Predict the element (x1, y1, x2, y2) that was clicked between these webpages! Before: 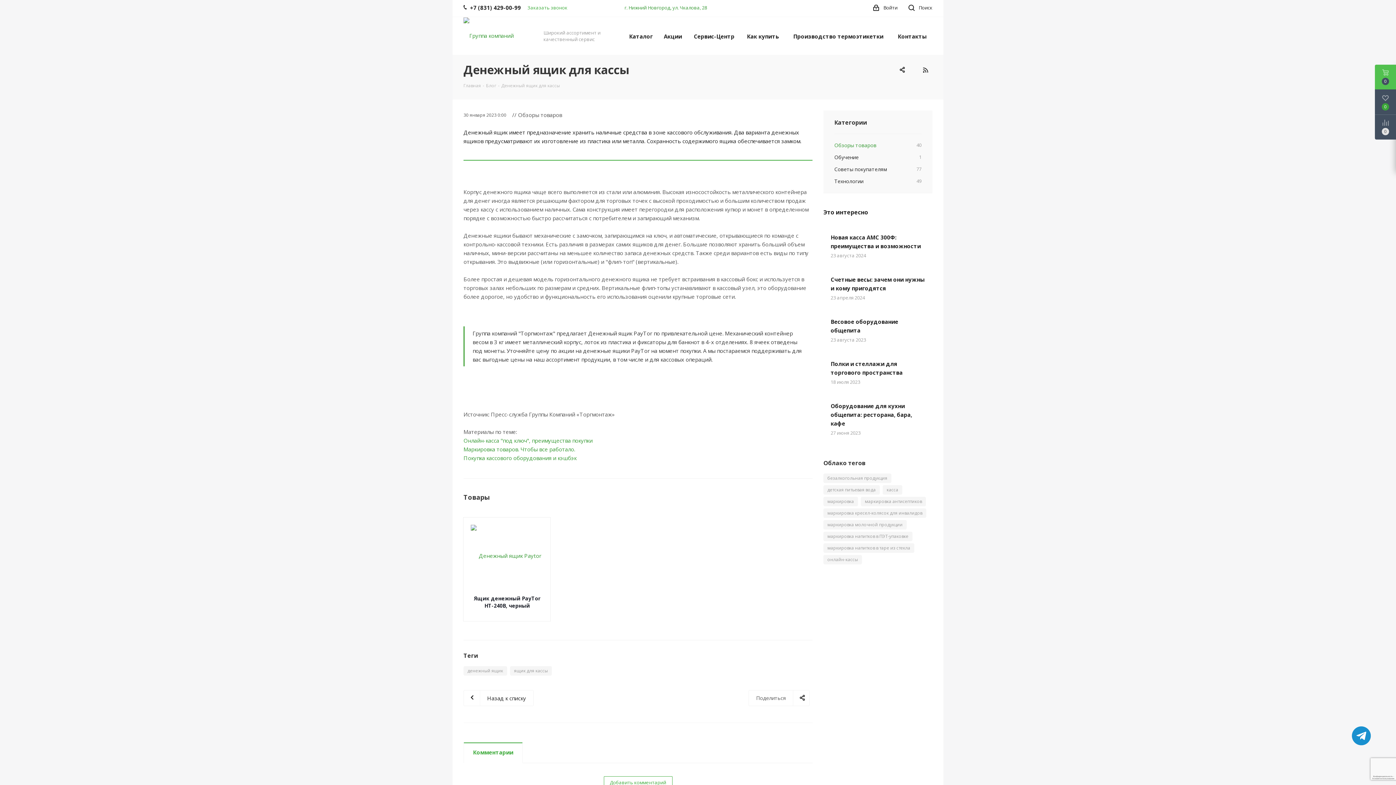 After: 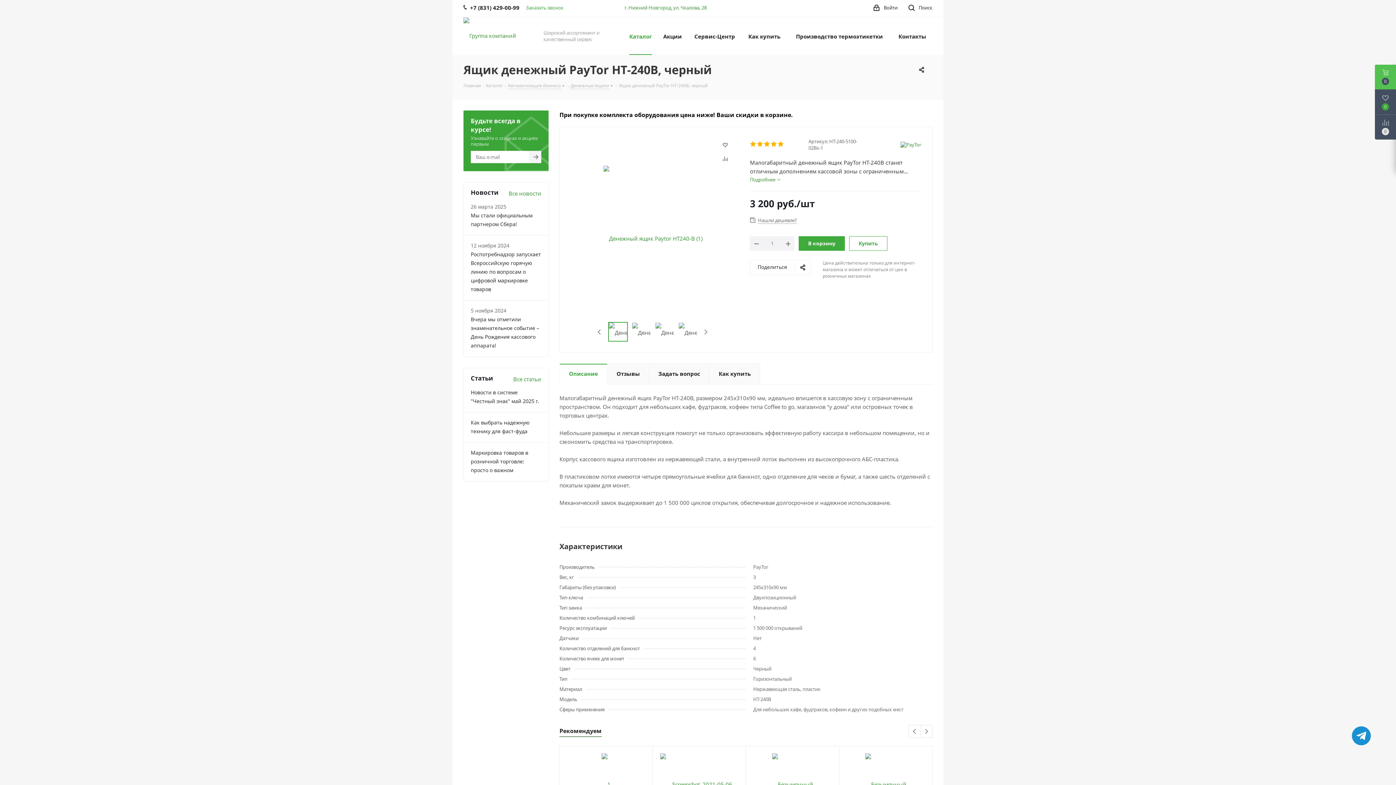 Action: bbox: (470, 525, 543, 586)